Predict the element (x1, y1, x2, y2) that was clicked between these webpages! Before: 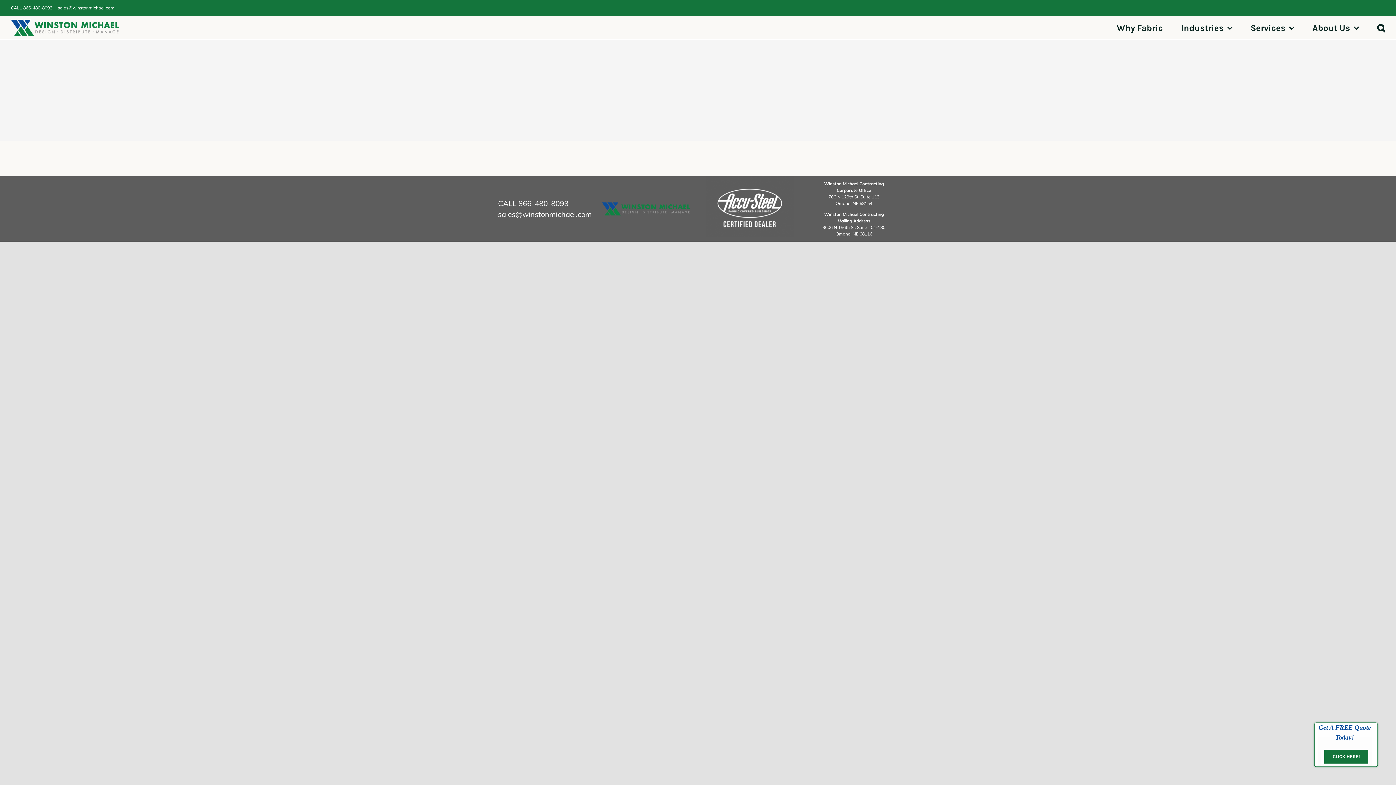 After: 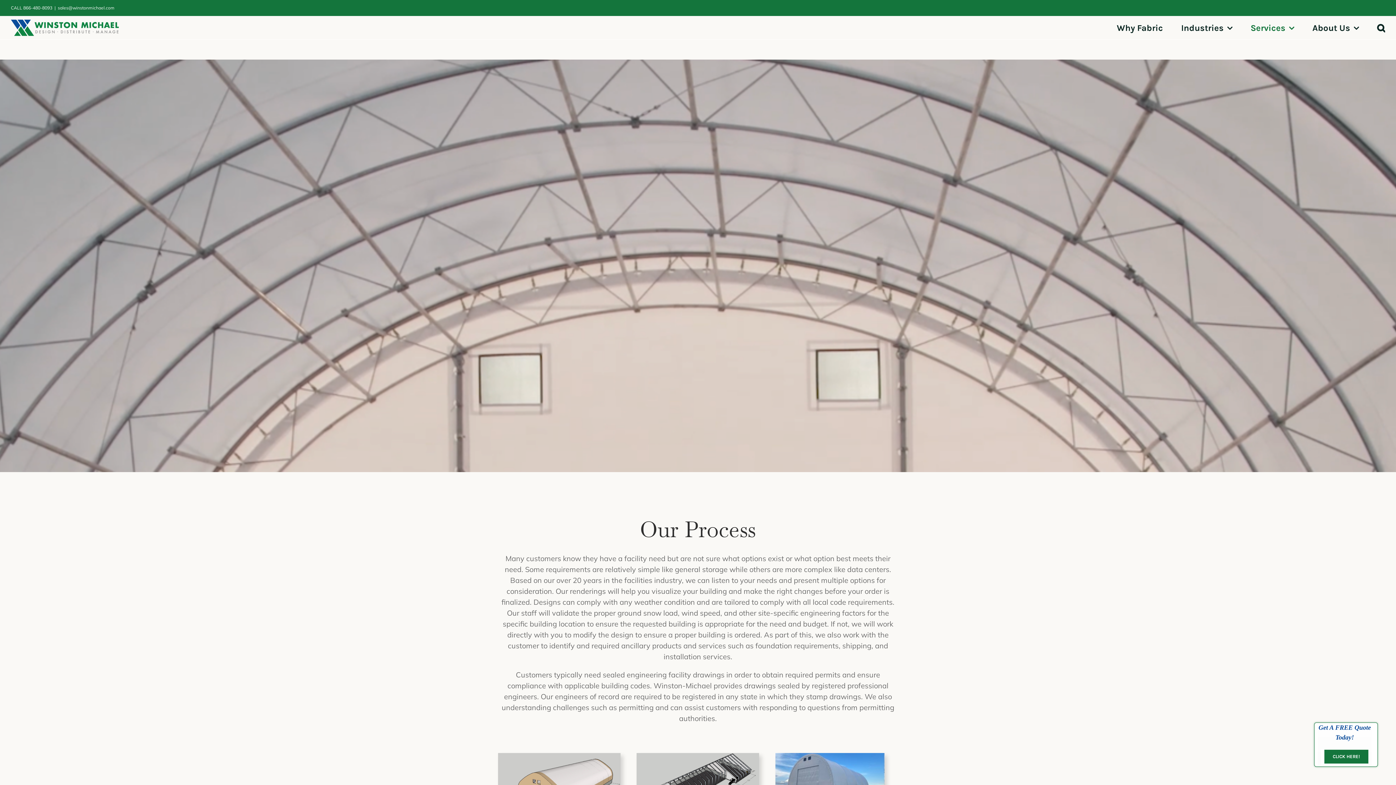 Action: label: Services bbox: (1250, 16, 1294, 39)